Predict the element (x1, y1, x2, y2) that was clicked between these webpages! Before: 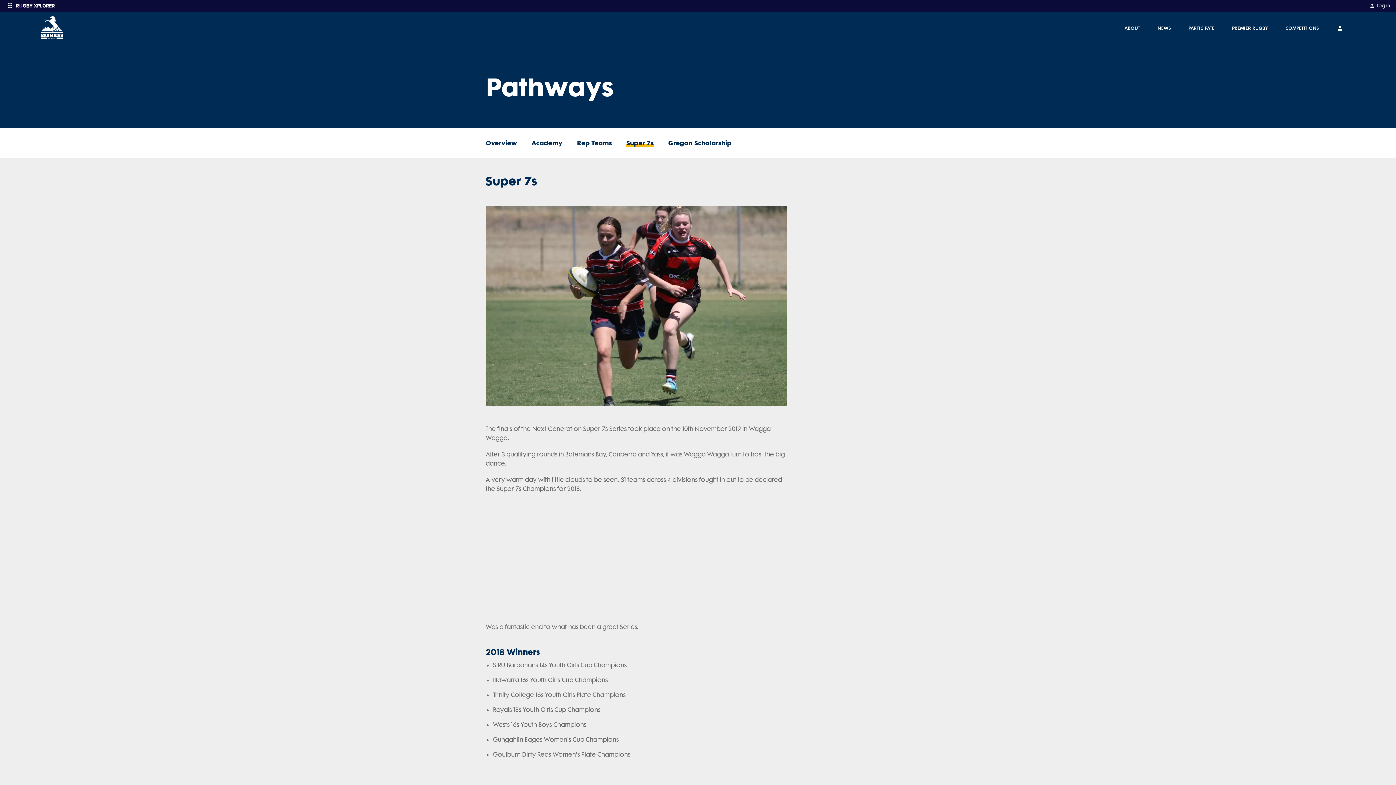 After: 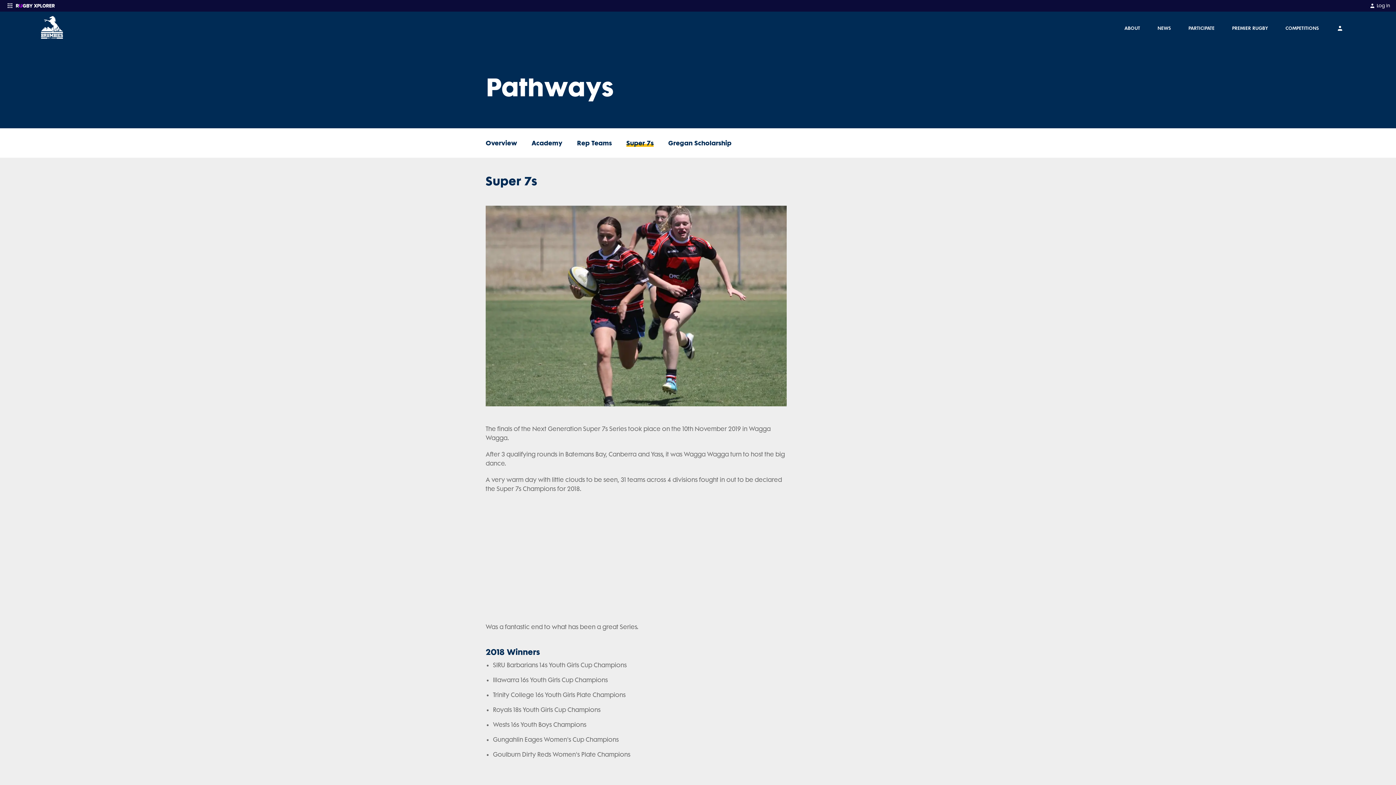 Action: label: Log in bbox: (1369, 1, 1390, 10)